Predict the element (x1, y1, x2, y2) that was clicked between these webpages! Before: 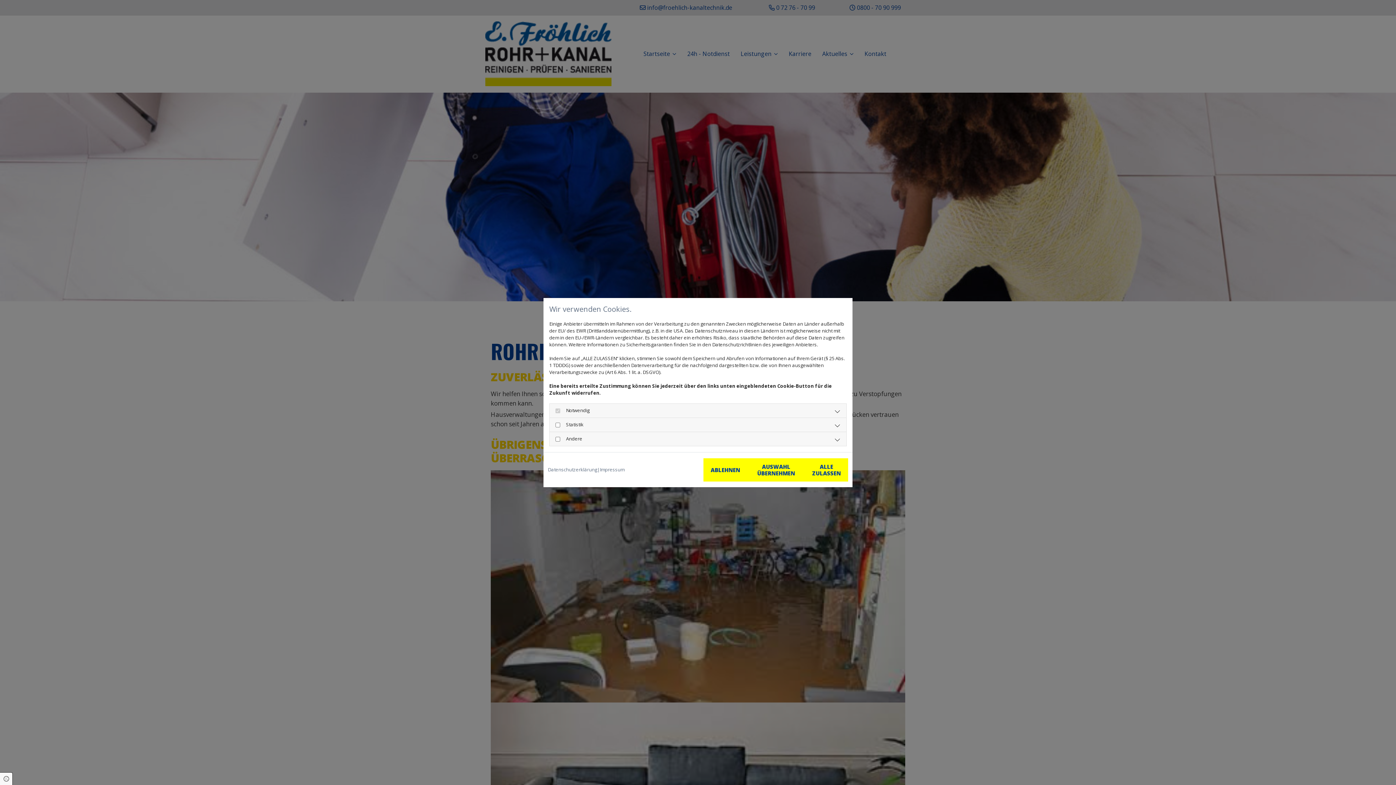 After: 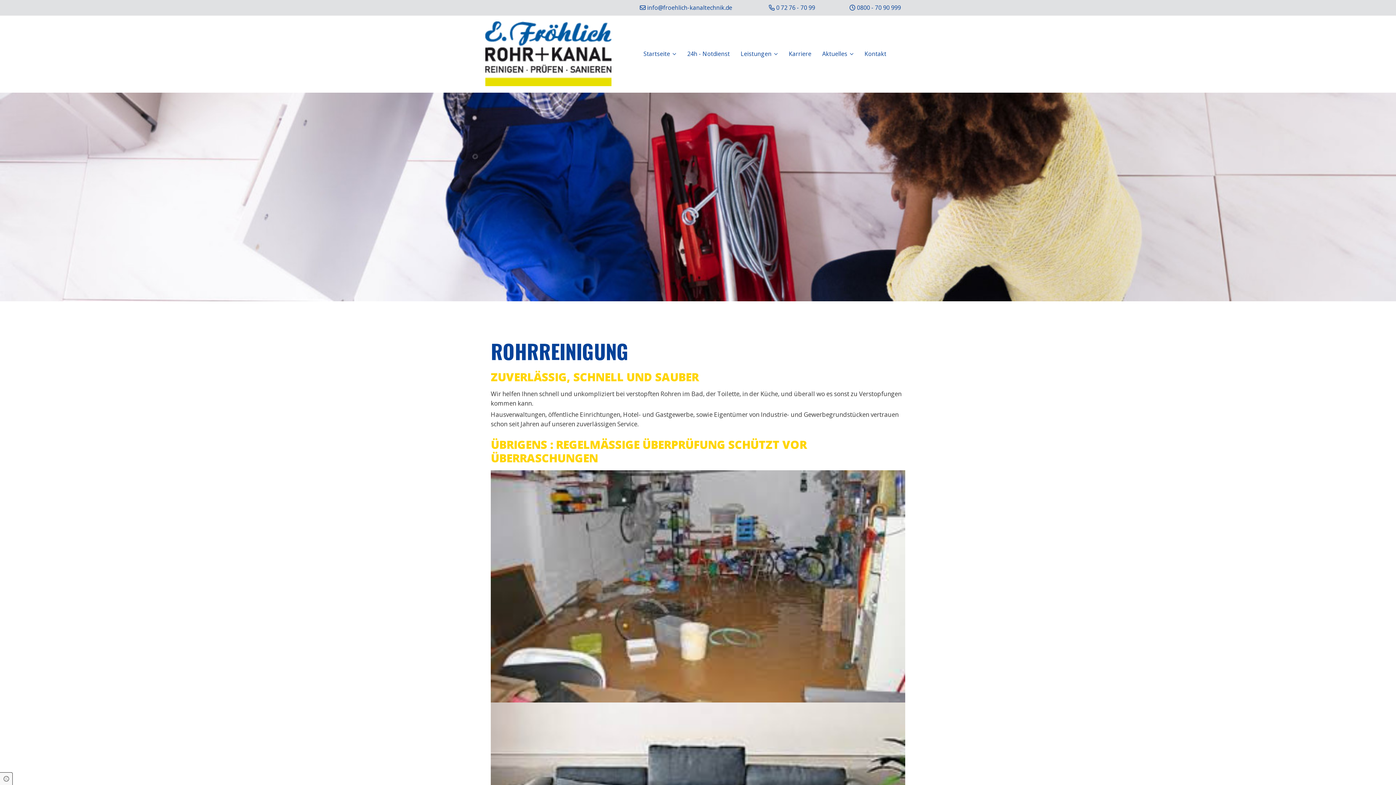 Action: bbox: (747, 458, 805, 481) label: AUSWAHL ÜBERNEHMEN